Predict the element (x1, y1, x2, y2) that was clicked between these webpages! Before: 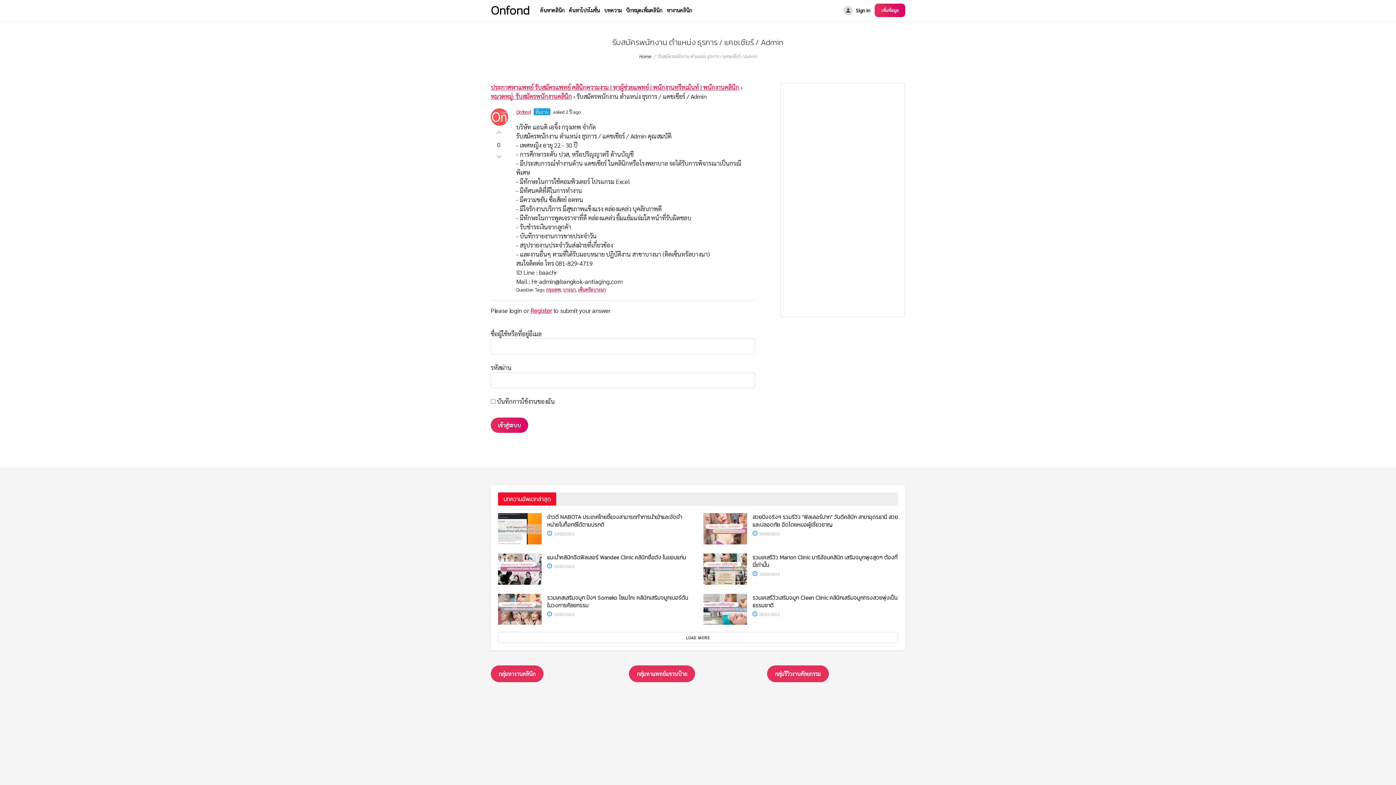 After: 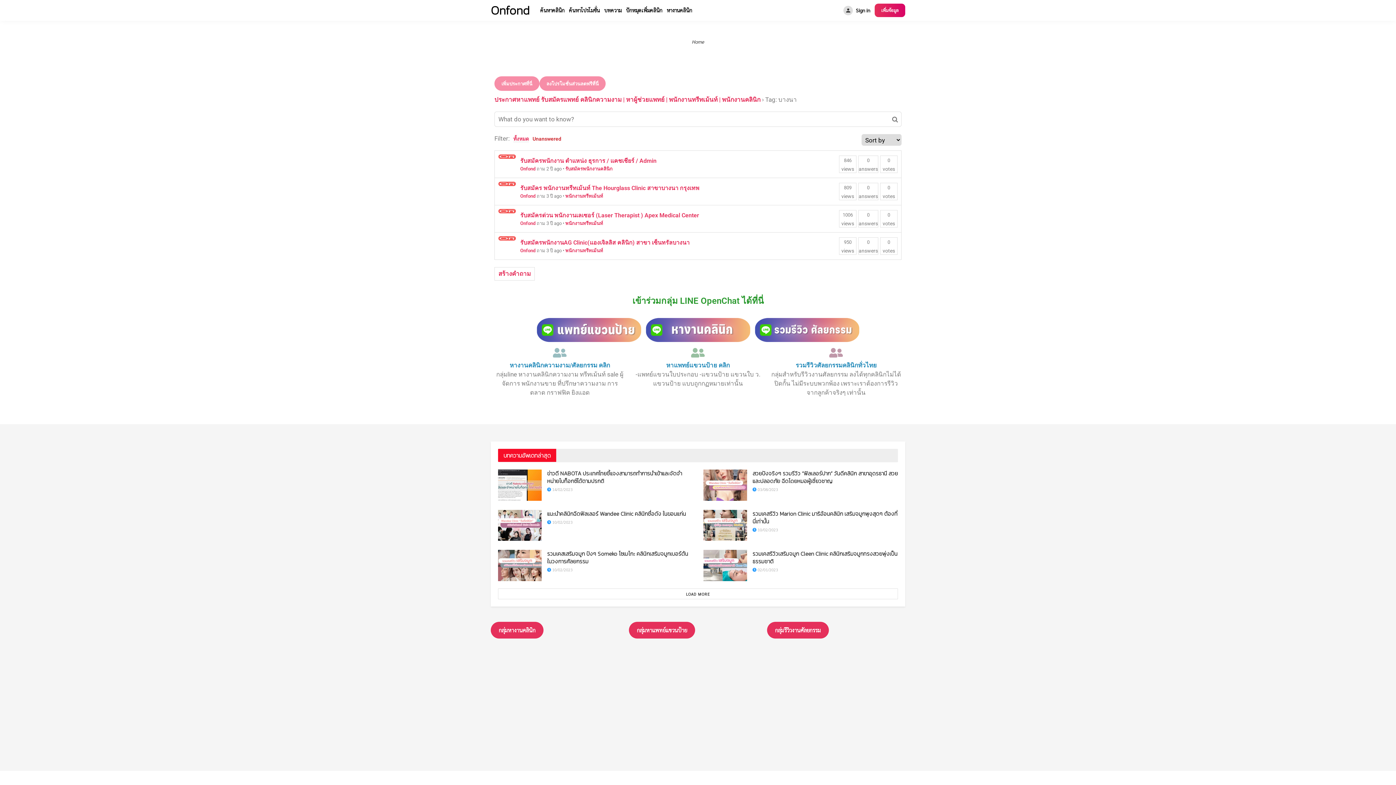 Action: bbox: (563, 286, 575, 292) label: บางนา